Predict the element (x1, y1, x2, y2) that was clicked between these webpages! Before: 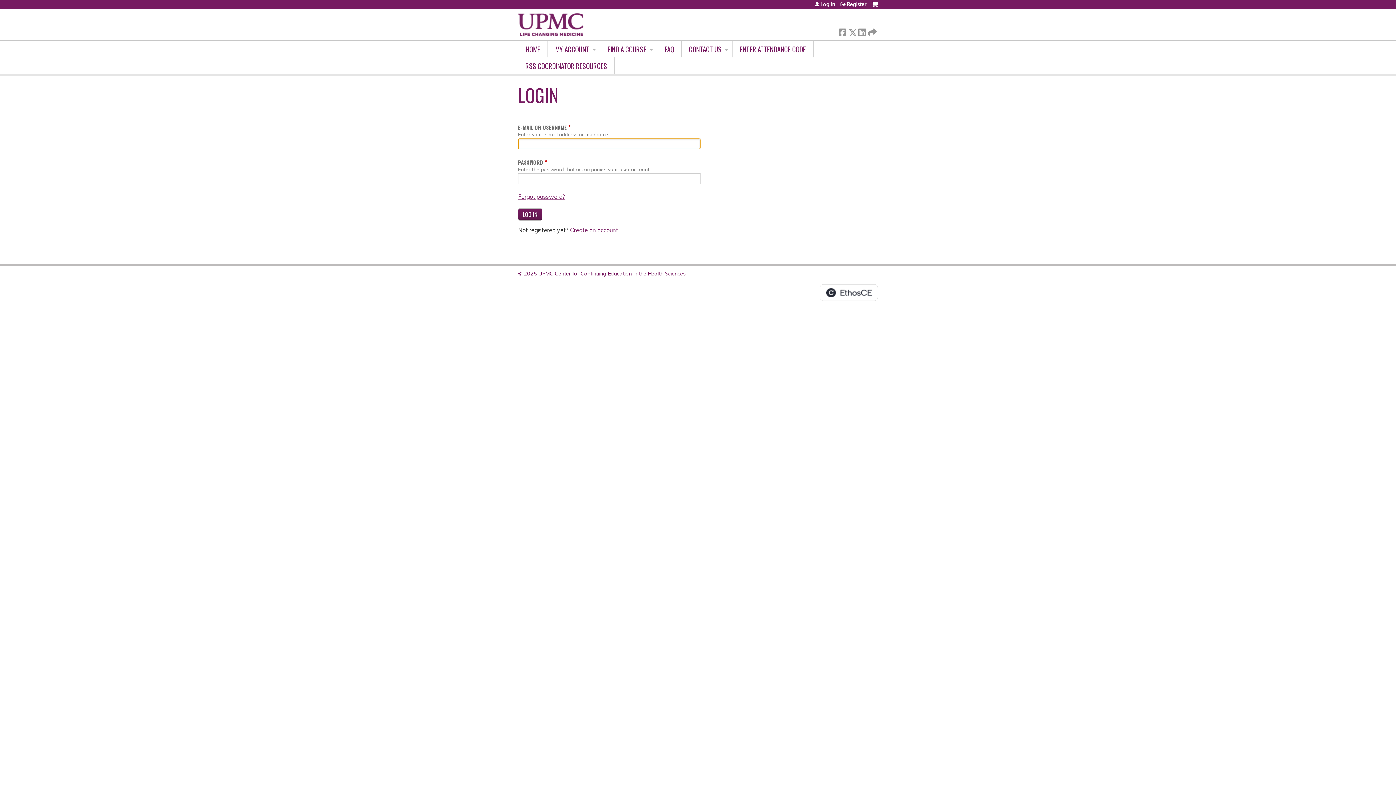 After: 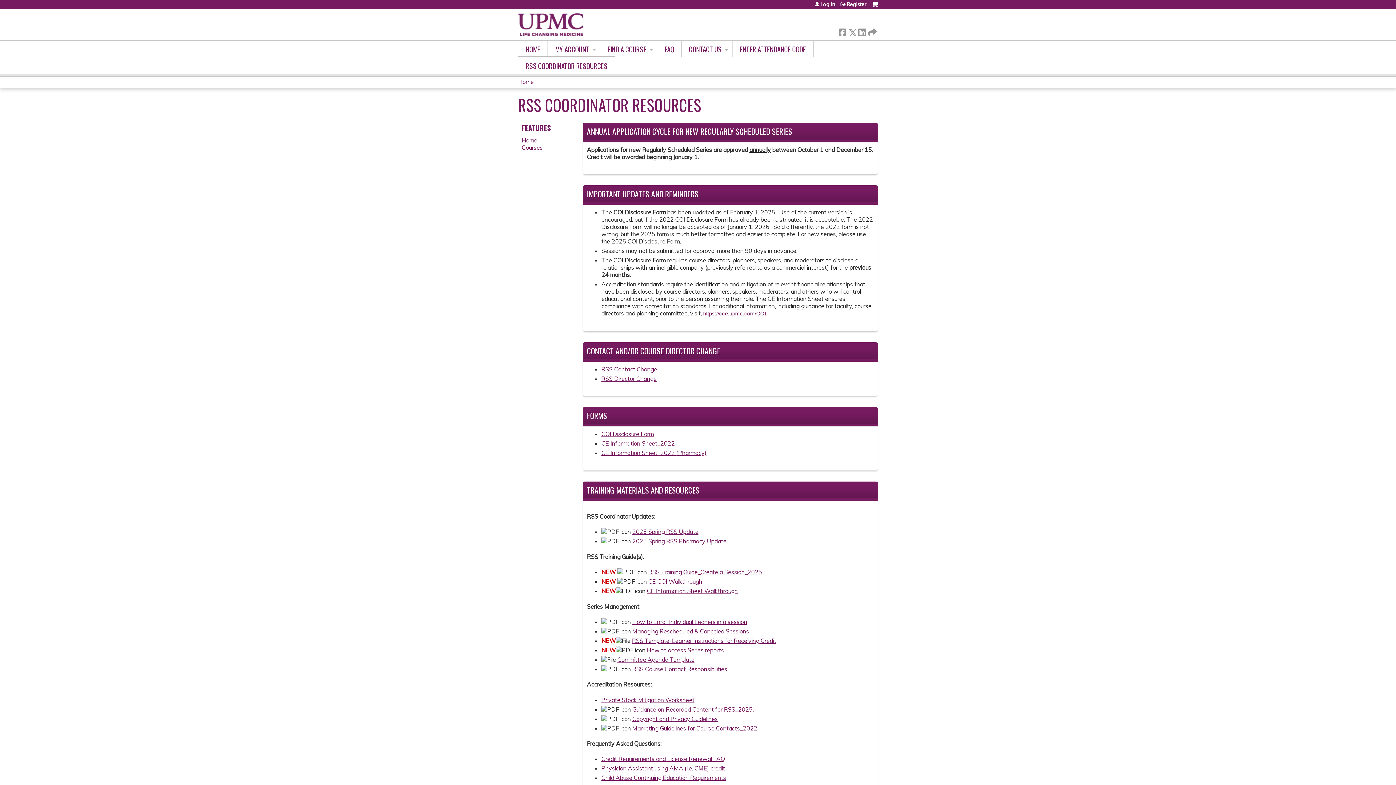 Action: label: RSS COORDINATOR RESOURCES bbox: (518, 57, 614, 74)